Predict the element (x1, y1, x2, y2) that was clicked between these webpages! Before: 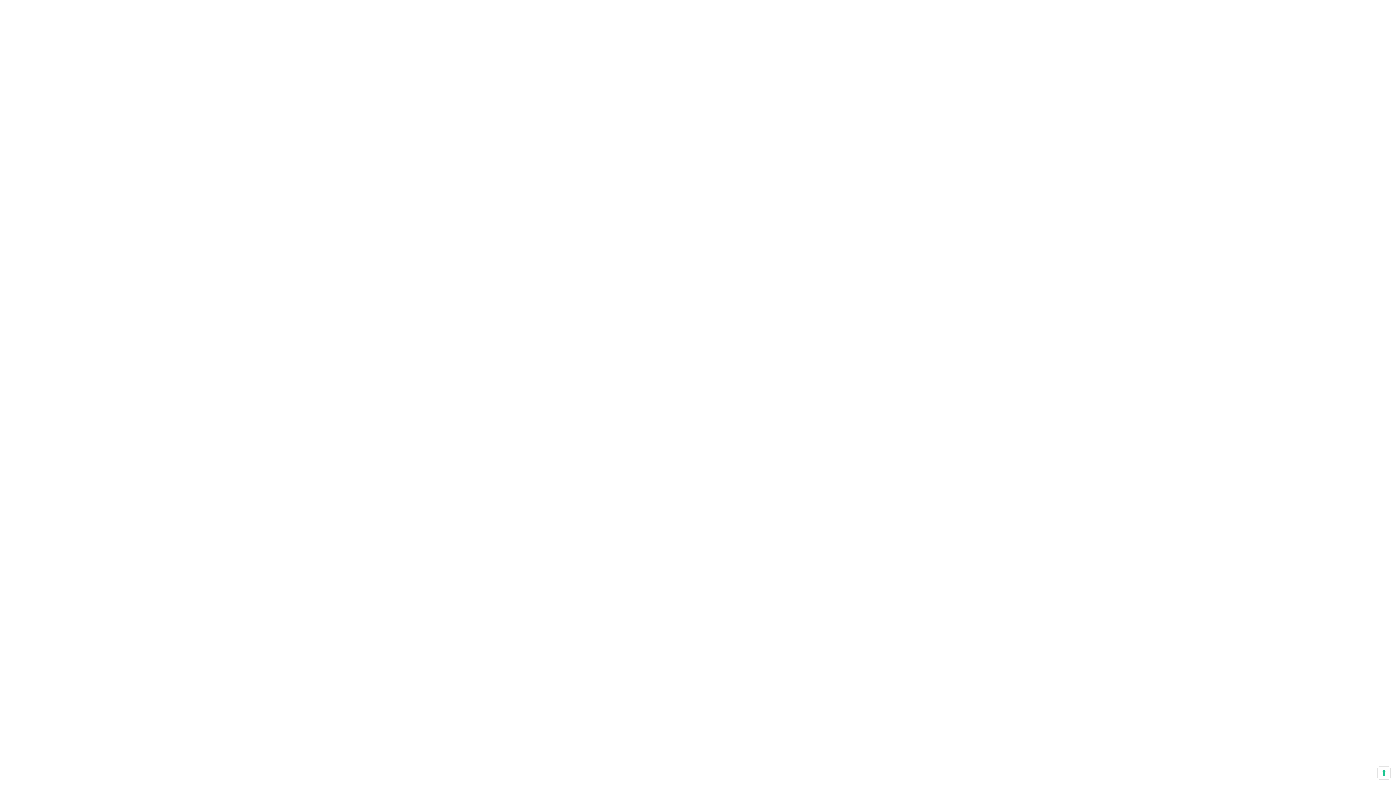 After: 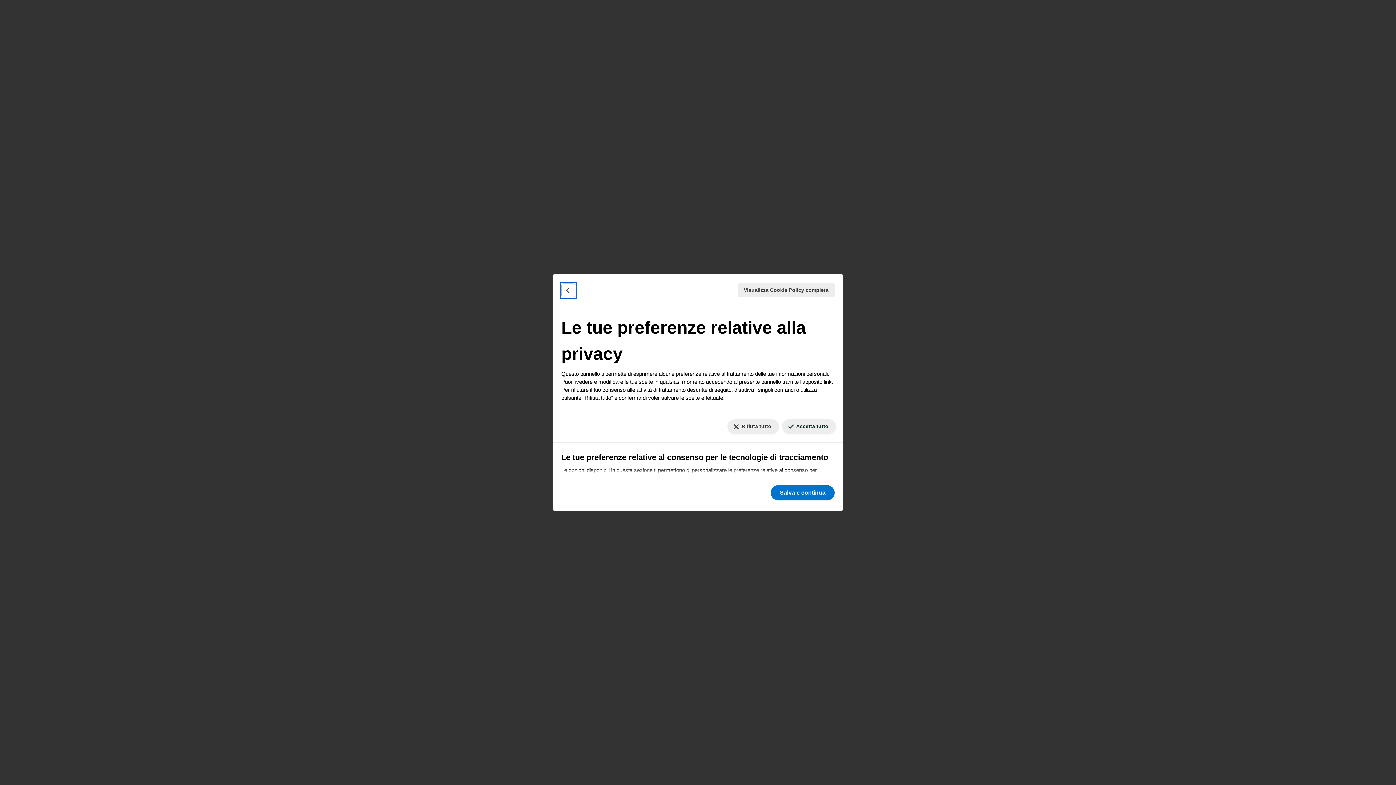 Action: label: Le tue preferenze relative al consenso per le tecnologie di tracciamento bbox: (1378, 767, 1390, 779)